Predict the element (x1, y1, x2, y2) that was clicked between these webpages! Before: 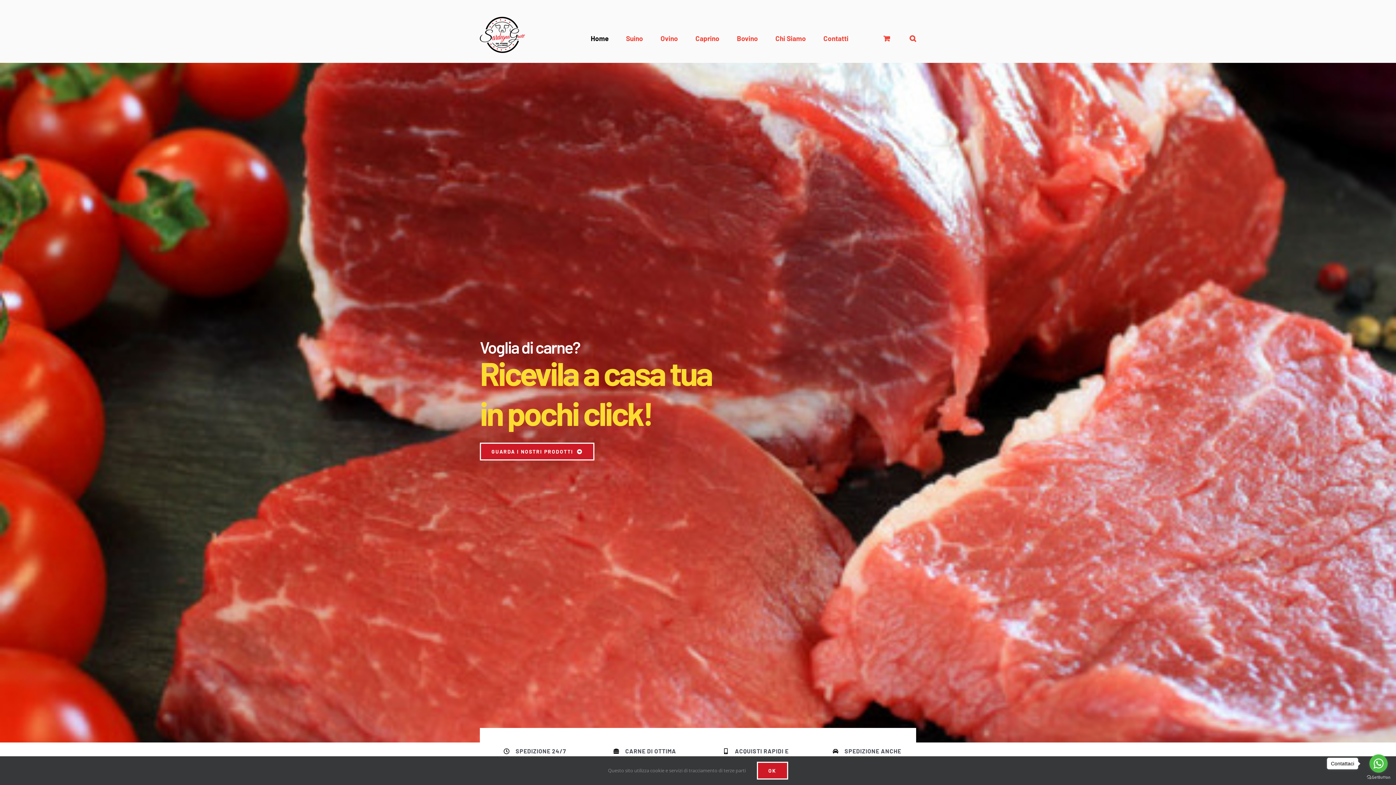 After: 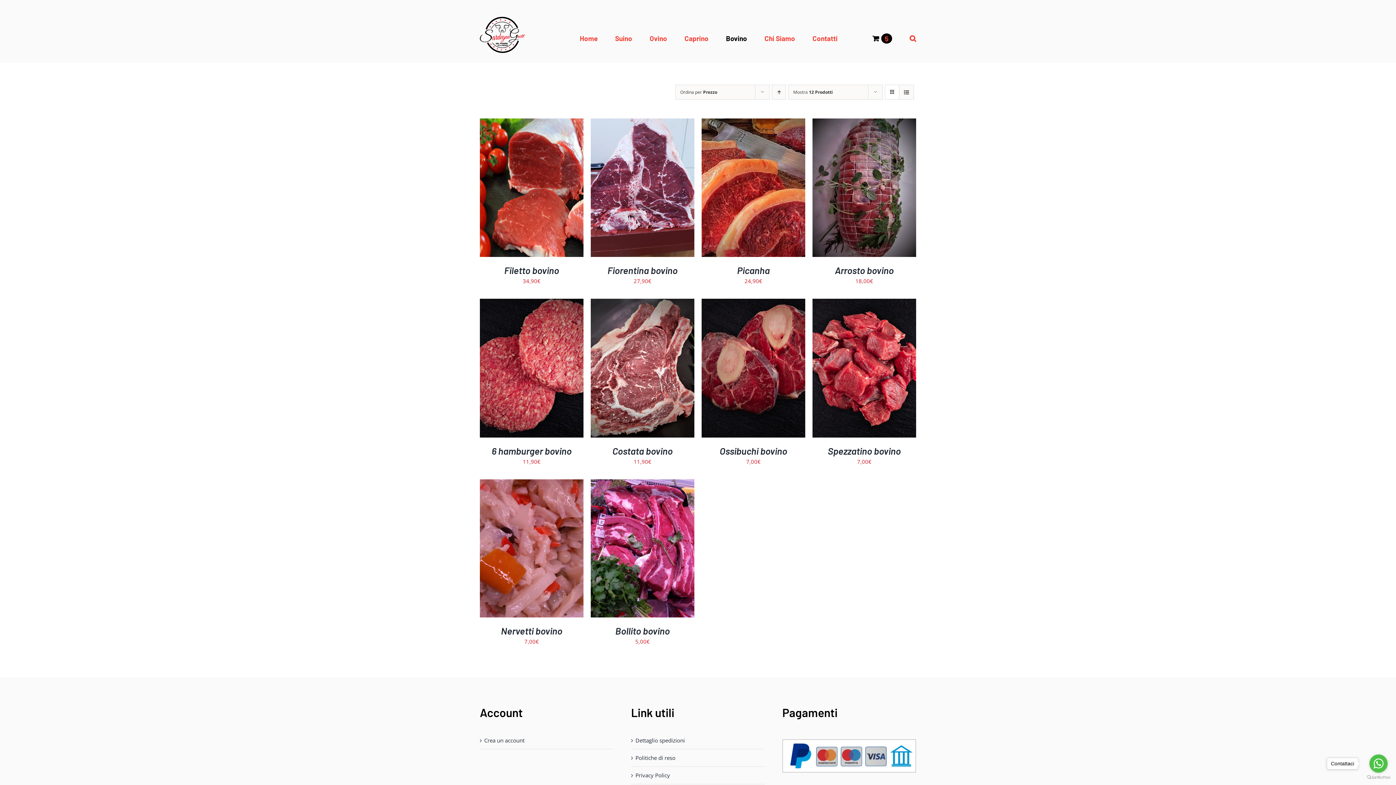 Action: bbox: (737, 14, 758, 62) label: Bovino